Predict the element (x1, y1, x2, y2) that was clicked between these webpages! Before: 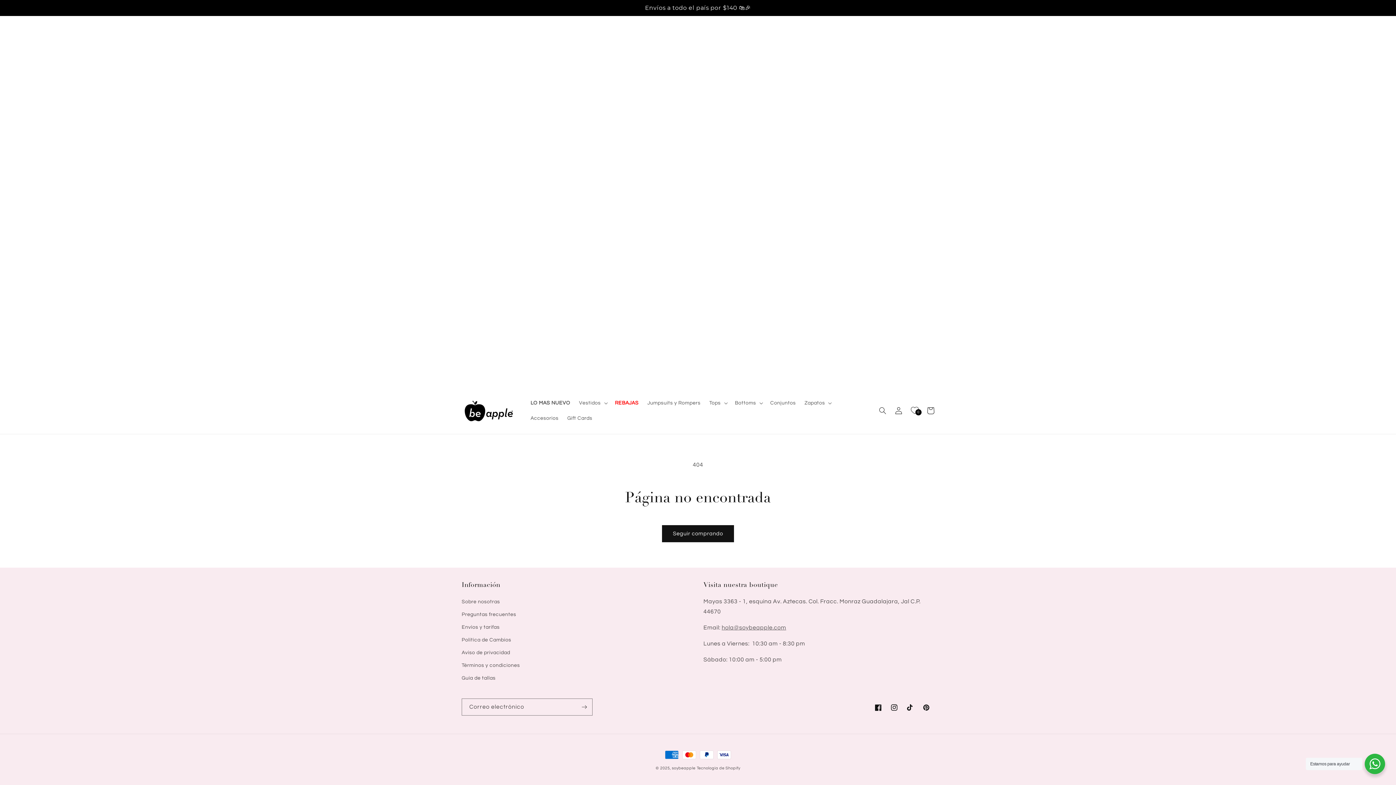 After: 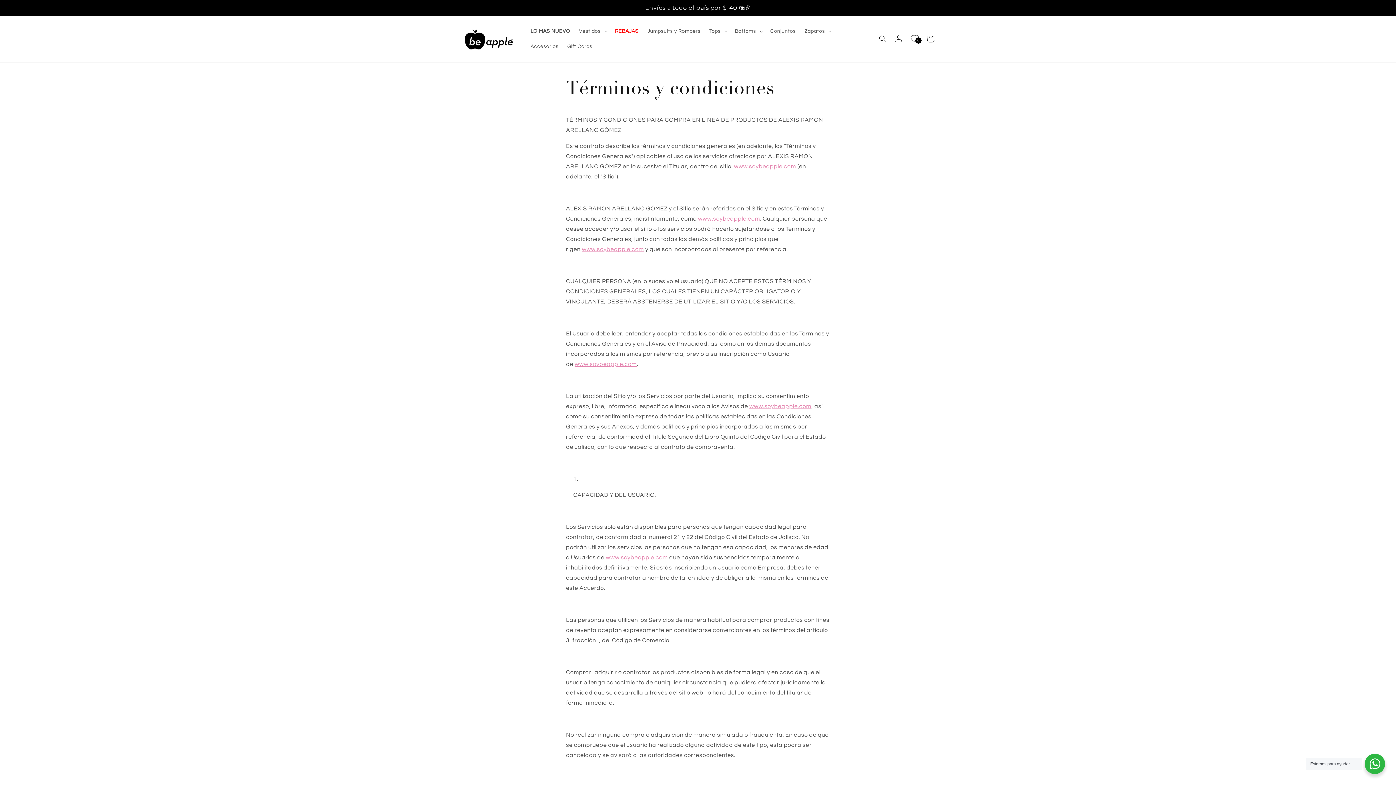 Action: label: Términos y condiciones bbox: (461, 659, 520, 672)